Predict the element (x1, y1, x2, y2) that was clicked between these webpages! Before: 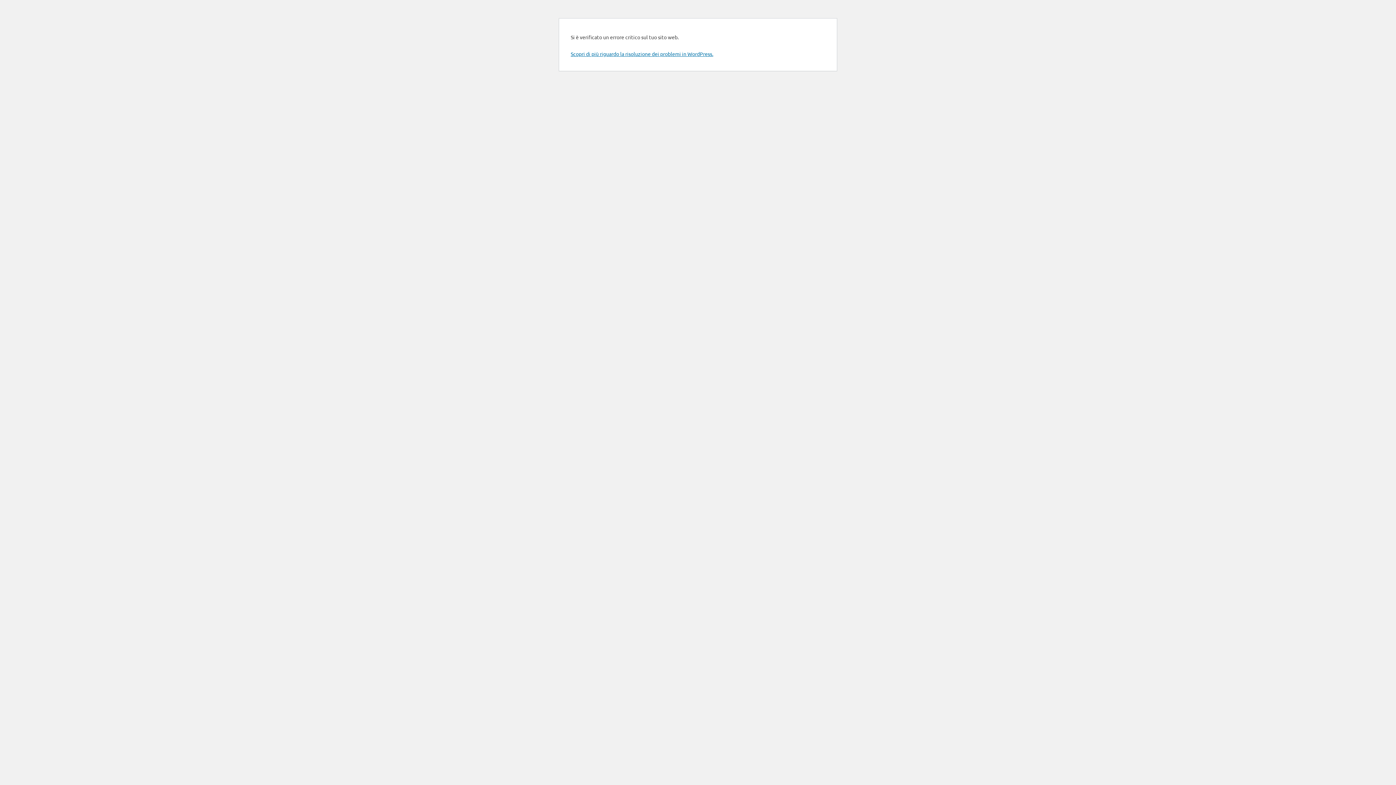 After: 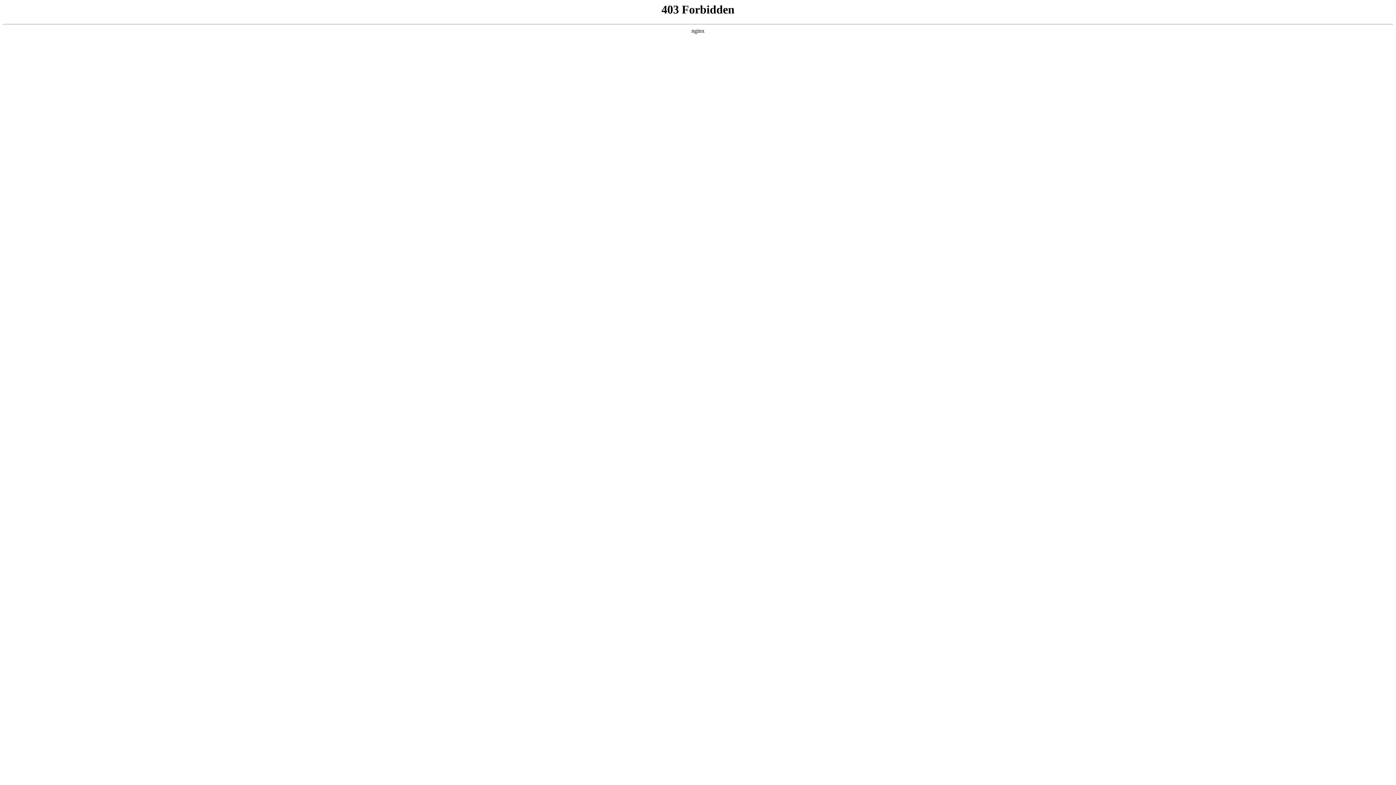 Action: bbox: (570, 50, 713, 57) label: Scopri di più riguardo la risoluzione dei problemi in WordPress.